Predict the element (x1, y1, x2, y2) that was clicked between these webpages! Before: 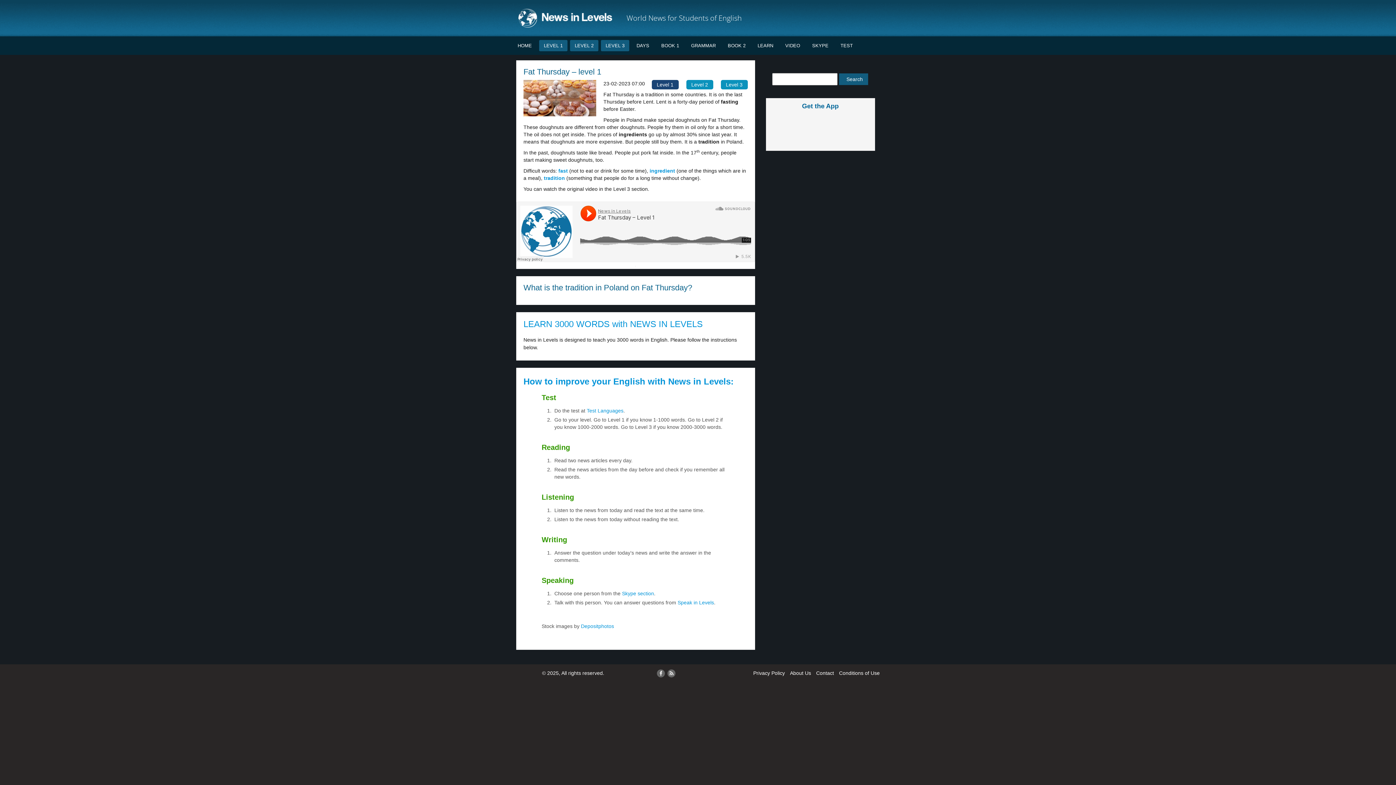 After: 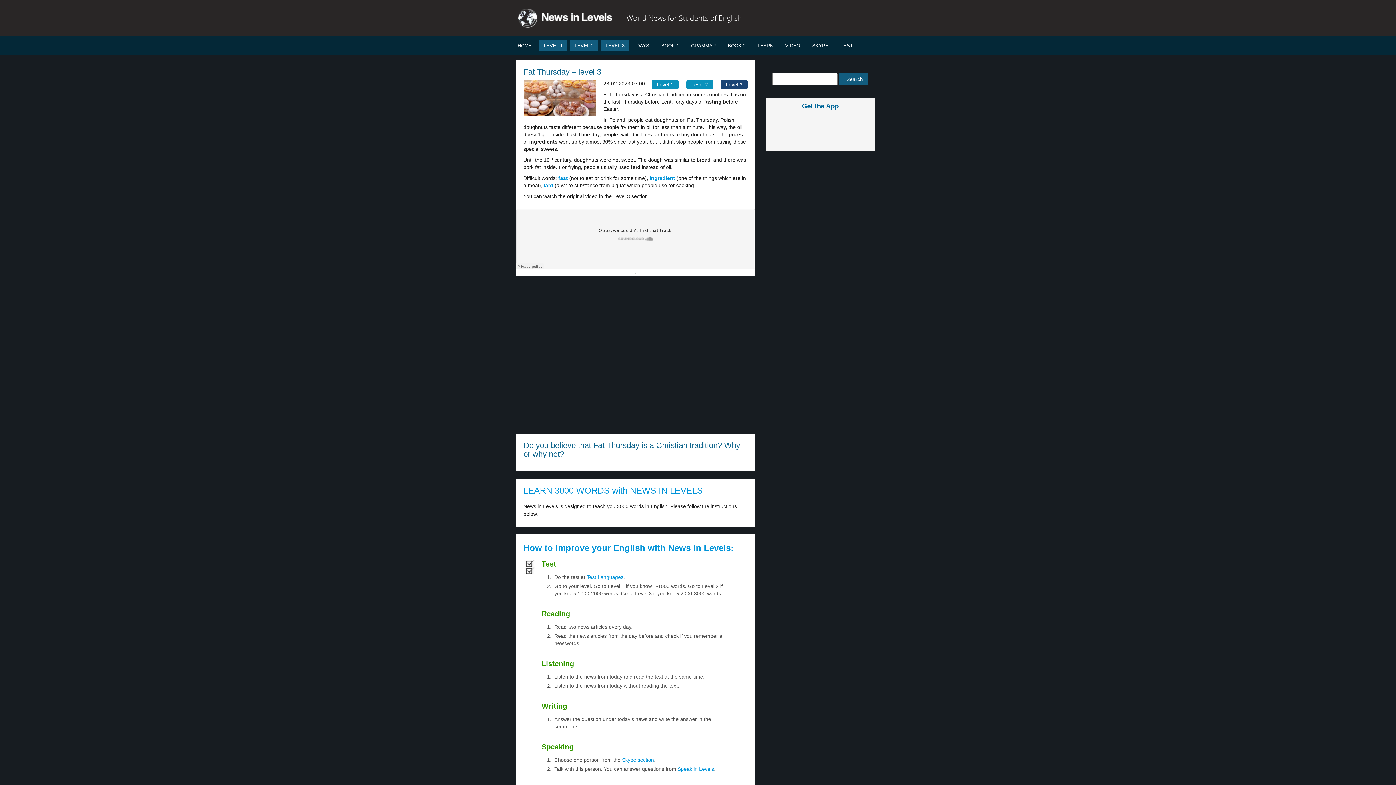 Action: label: Level 3 bbox: (720, 80, 747, 89)